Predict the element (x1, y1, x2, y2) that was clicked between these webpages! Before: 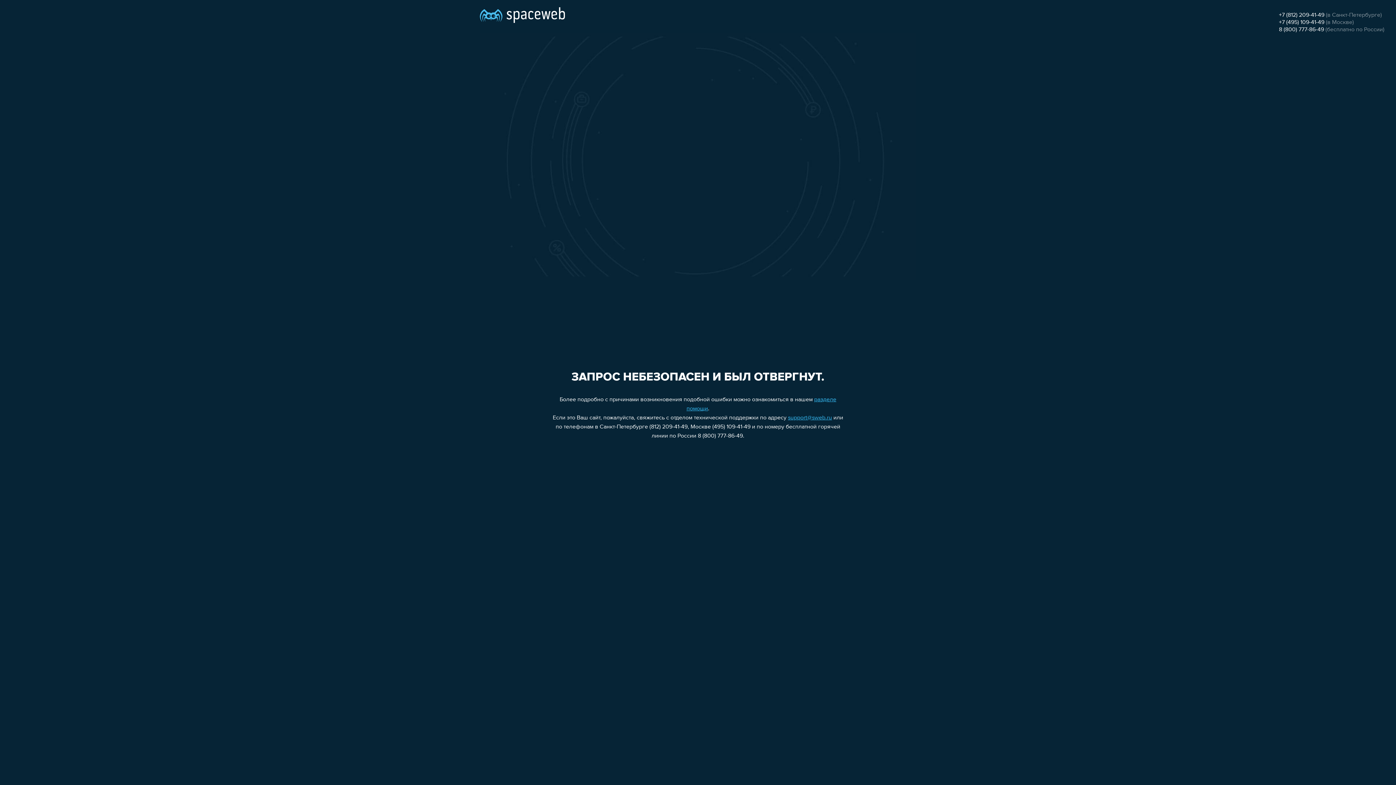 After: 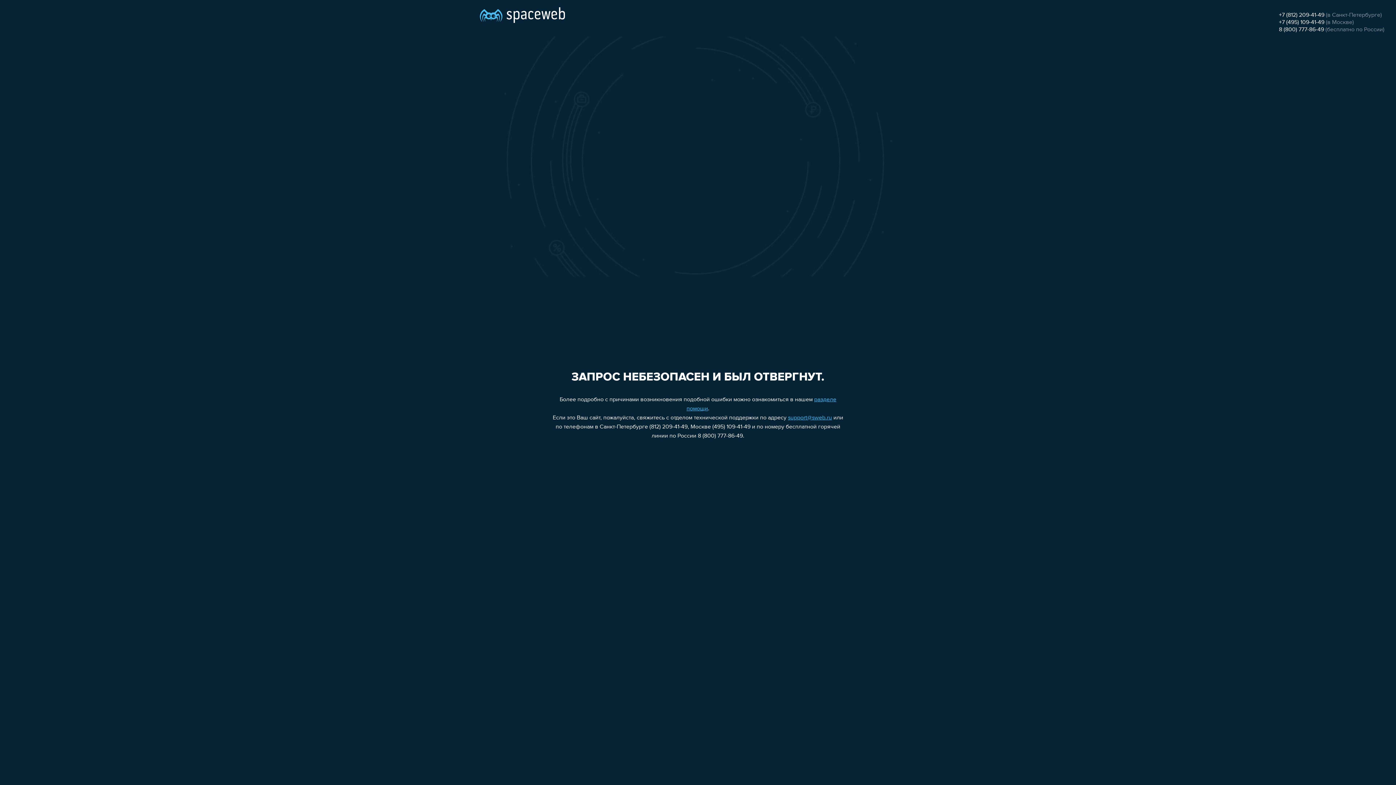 Action: label: 8 (800) 777-86-49 bbox: (1279, 26, 1324, 32)